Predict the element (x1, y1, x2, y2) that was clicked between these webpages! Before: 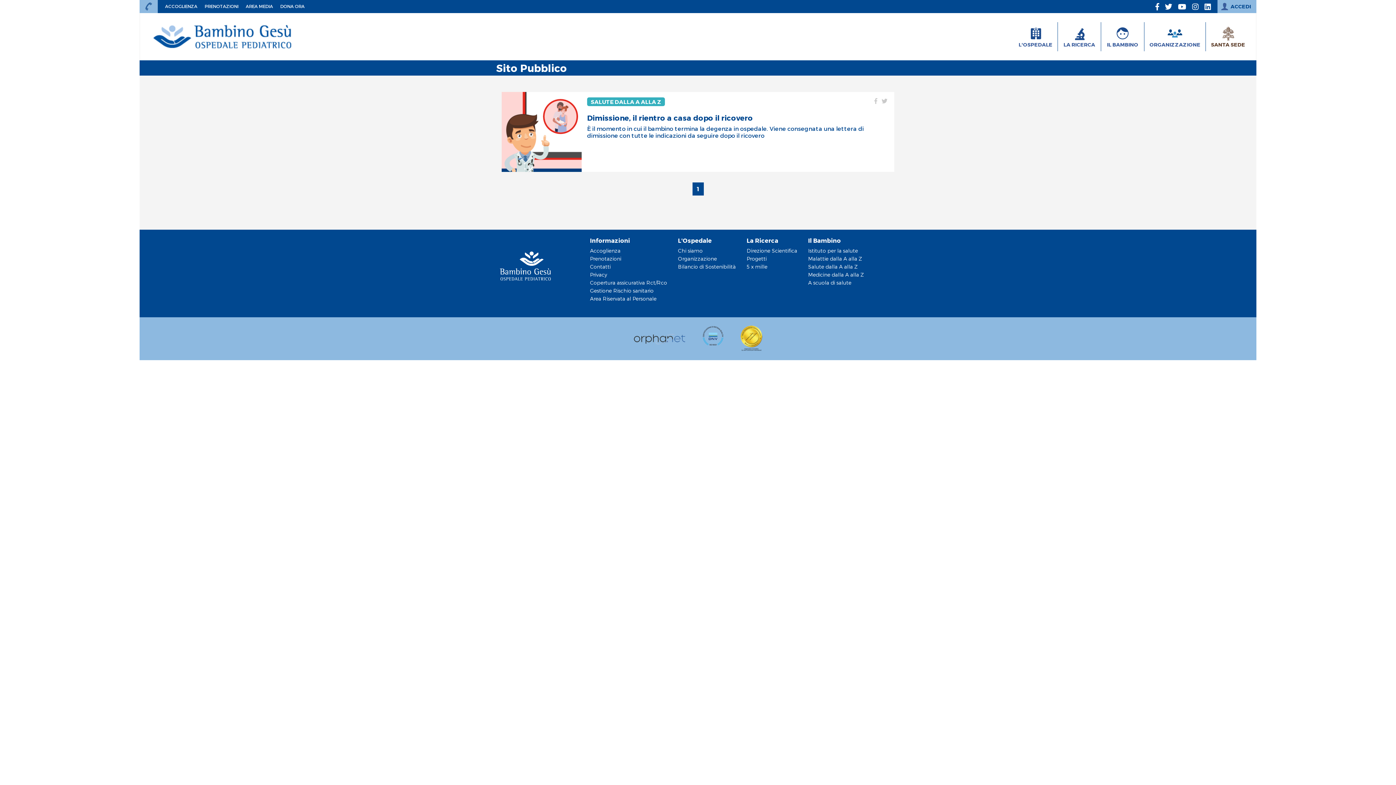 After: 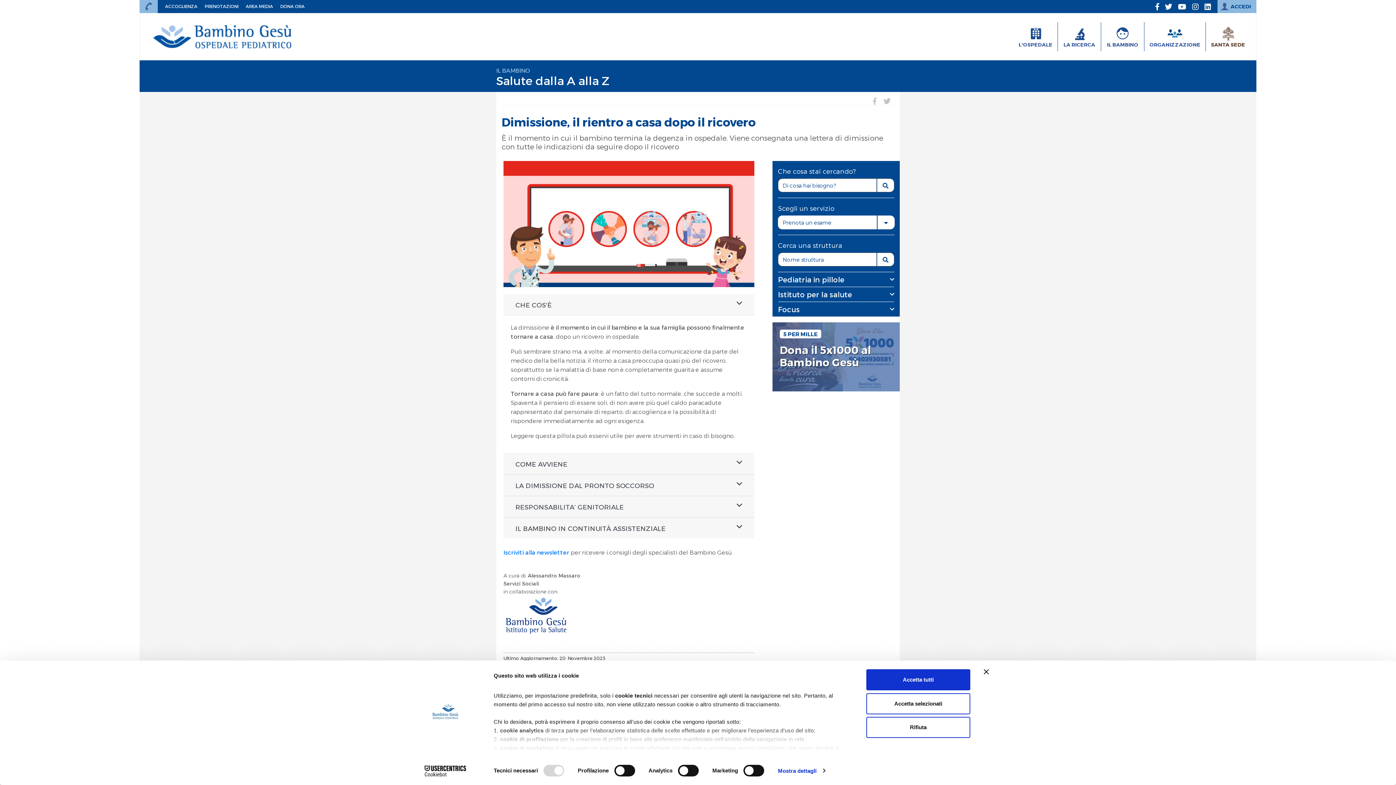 Action: bbox: (587, 113, 889, 122) label: Dimissione, il rientro a casa dopo il ricovero